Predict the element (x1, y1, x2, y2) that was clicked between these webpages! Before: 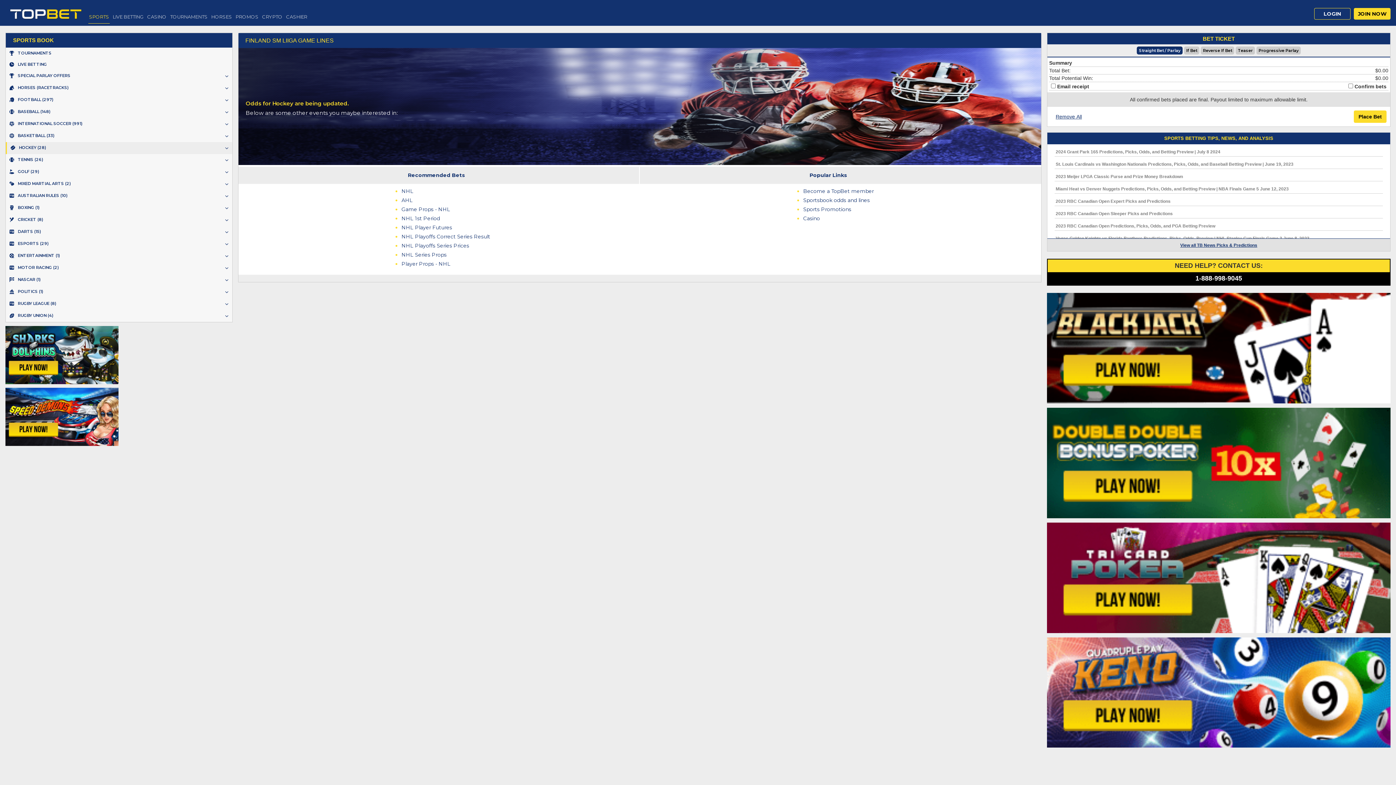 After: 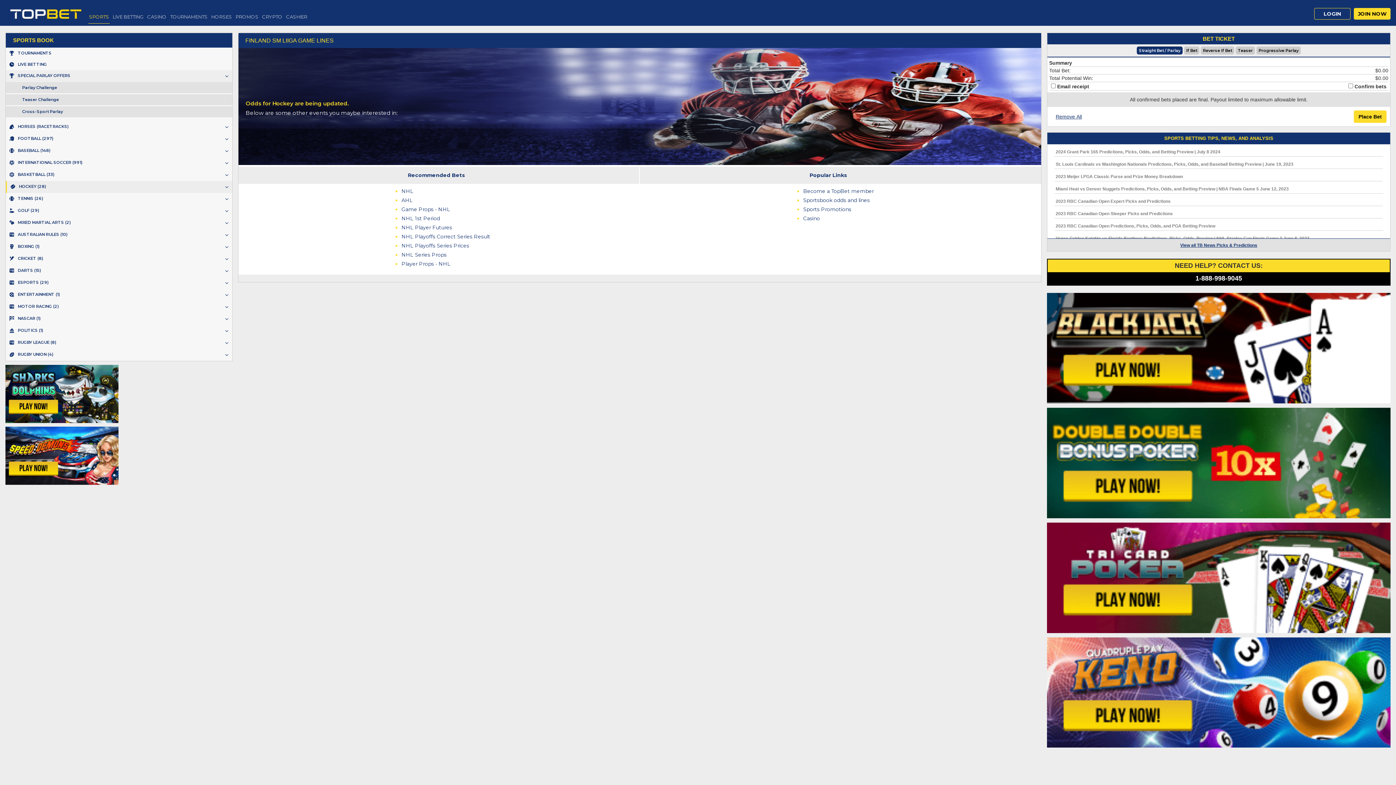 Action: bbox: (5, 70, 232, 82) label: SPECIAL PARLAY OFFERS